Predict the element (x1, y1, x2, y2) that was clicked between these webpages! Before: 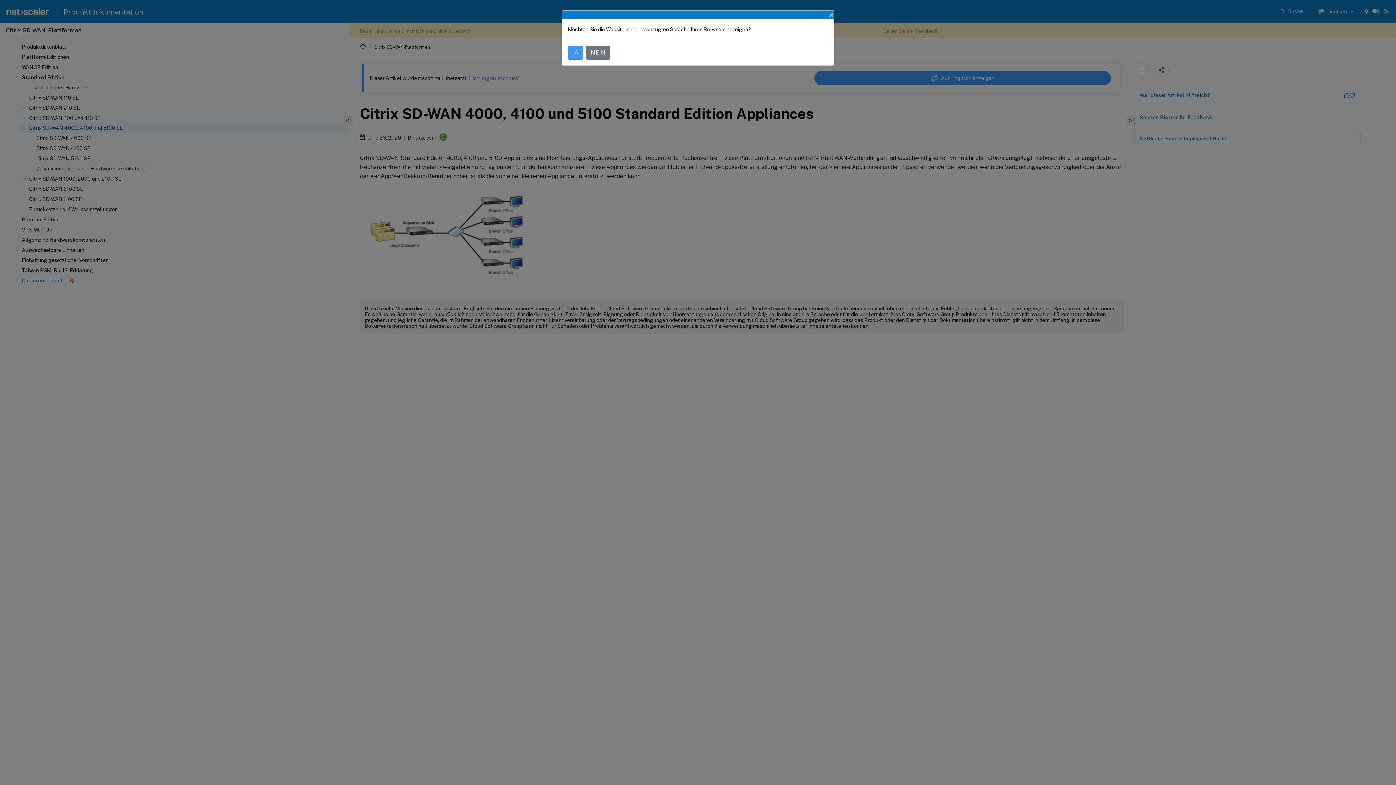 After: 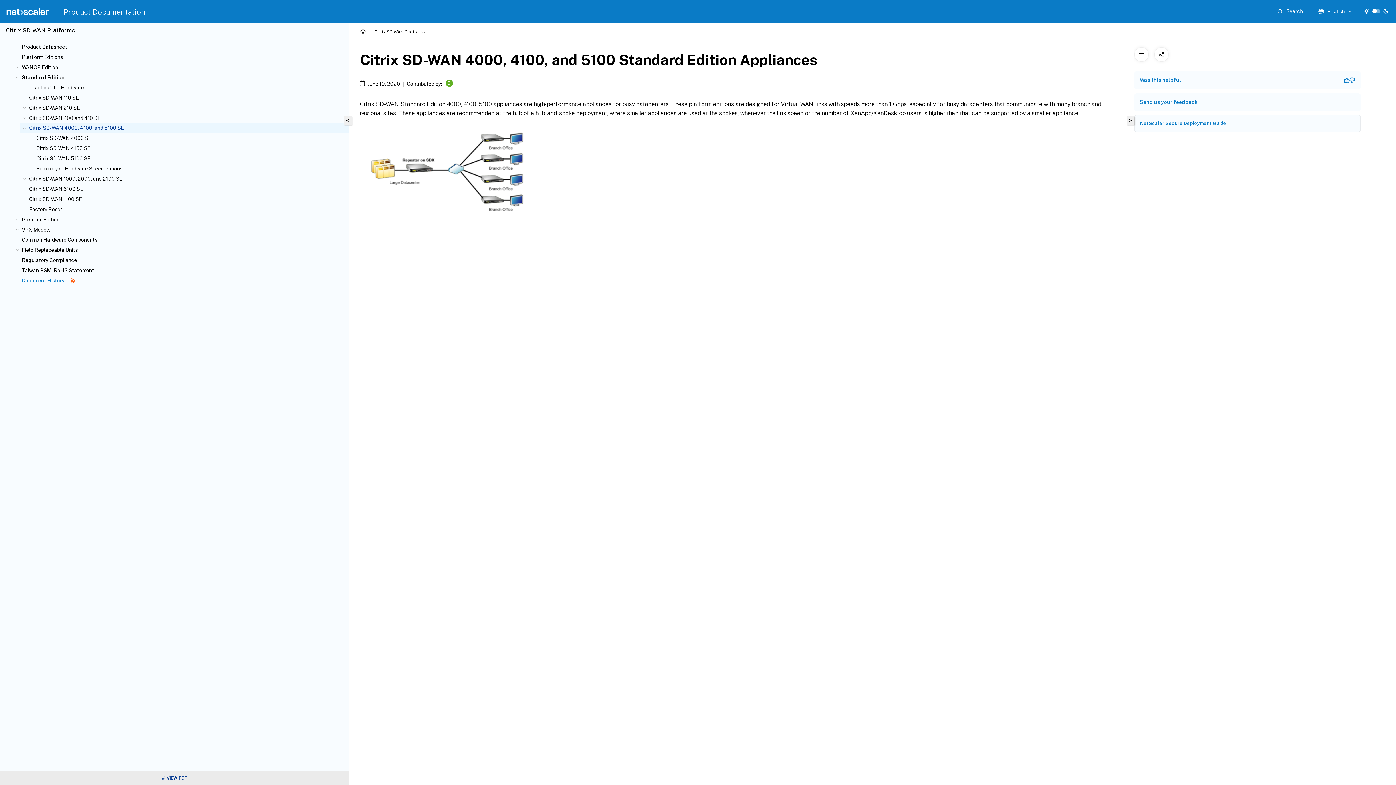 Action: label: JA bbox: (568, 45, 583, 59)